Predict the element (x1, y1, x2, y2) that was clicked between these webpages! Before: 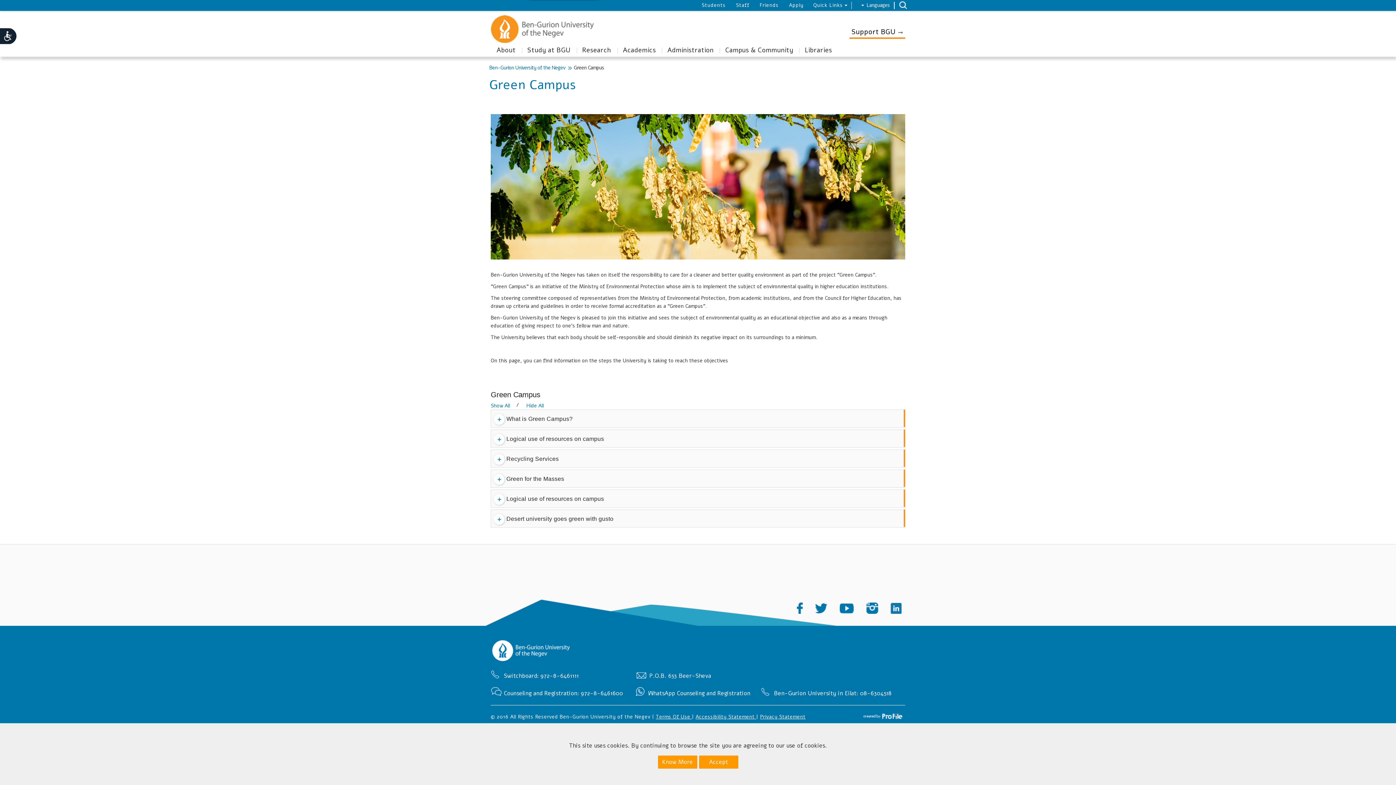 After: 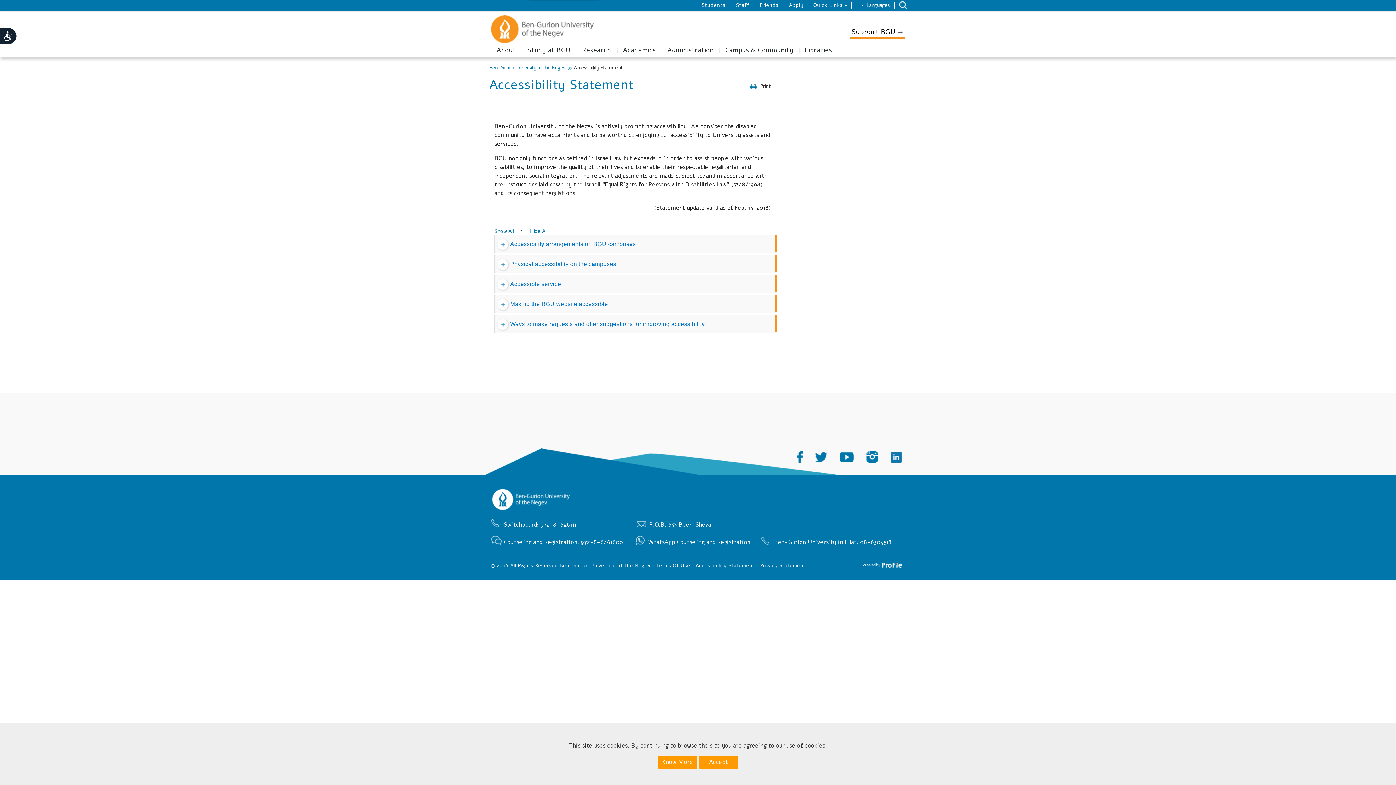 Action: label: Accessibility Statement  bbox: (695, 713, 756, 720)